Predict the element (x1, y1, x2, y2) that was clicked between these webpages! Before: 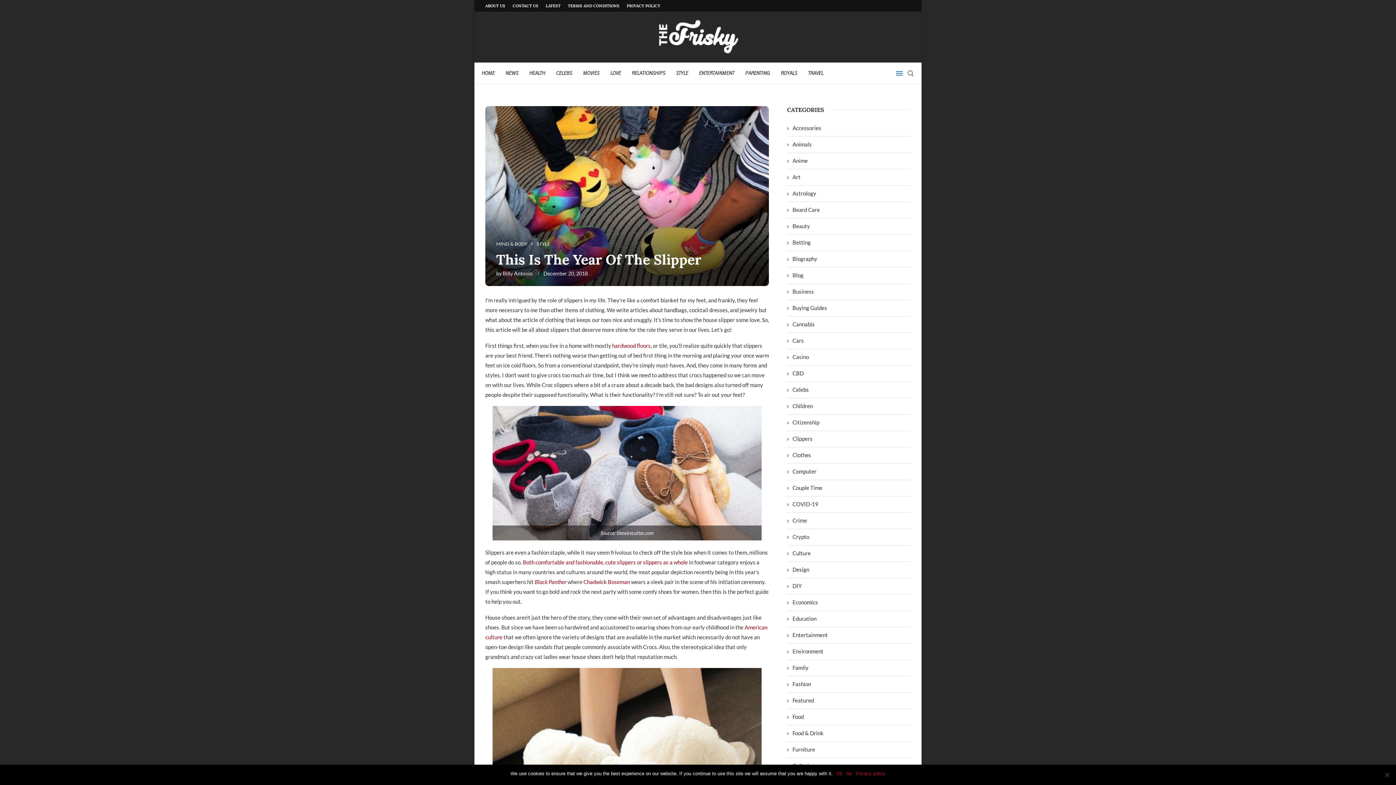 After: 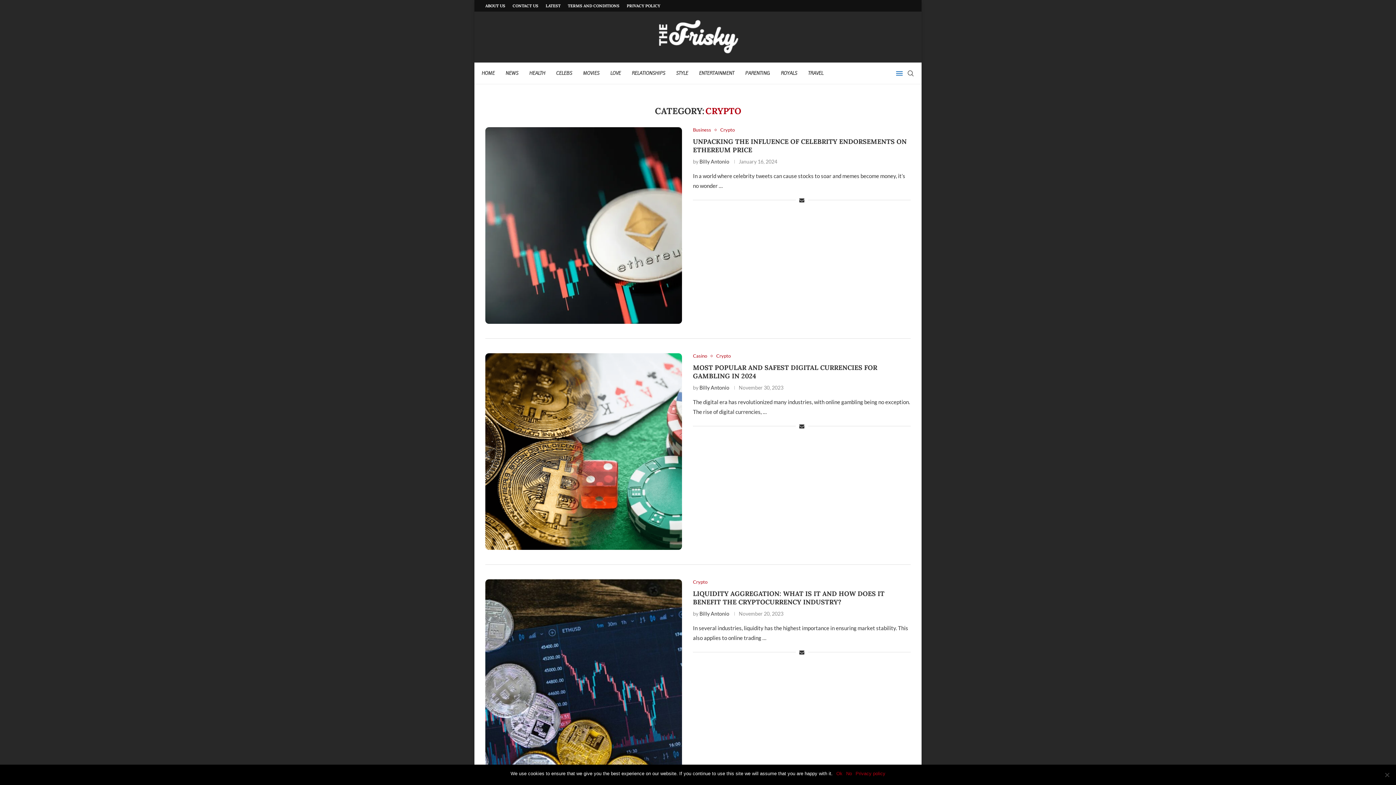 Action: label: Crypto bbox: (787, 533, 910, 541)